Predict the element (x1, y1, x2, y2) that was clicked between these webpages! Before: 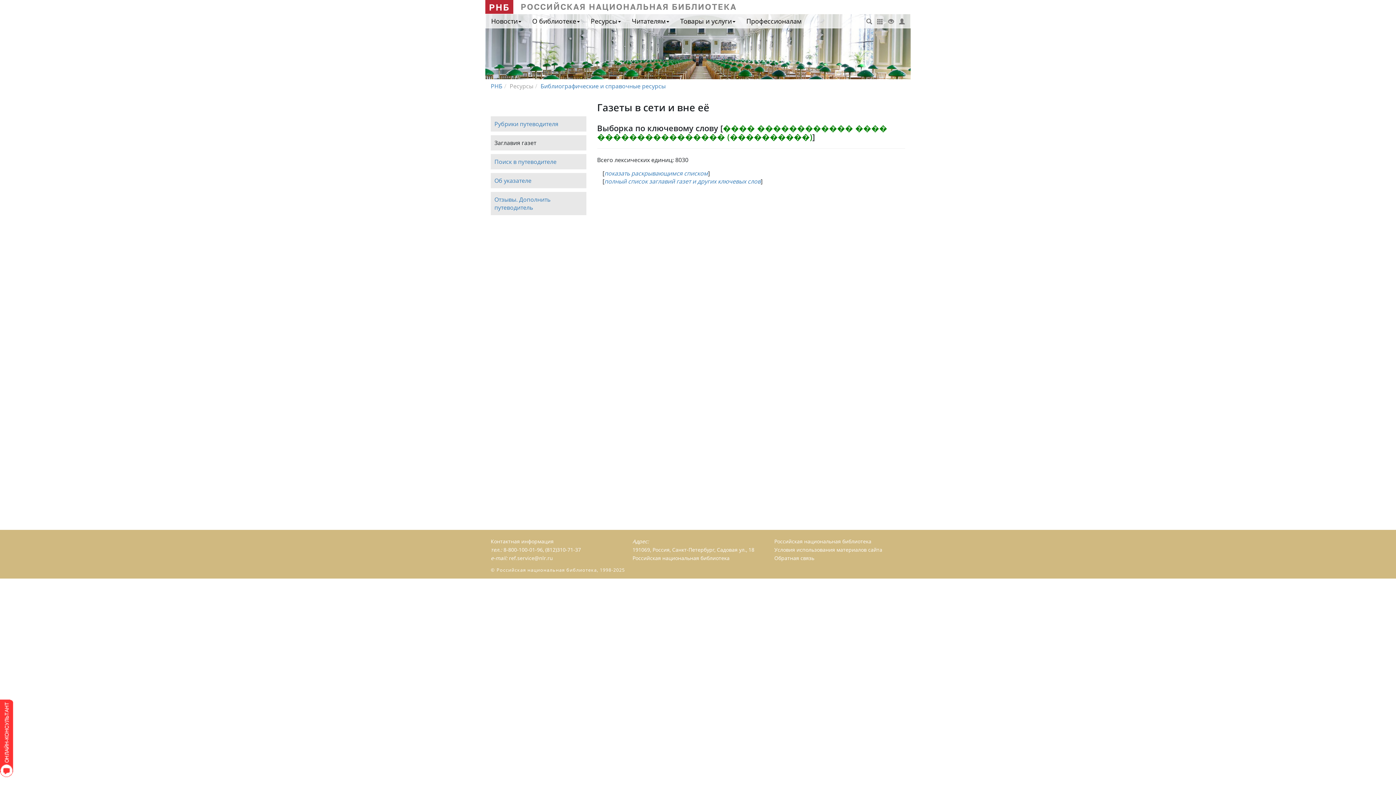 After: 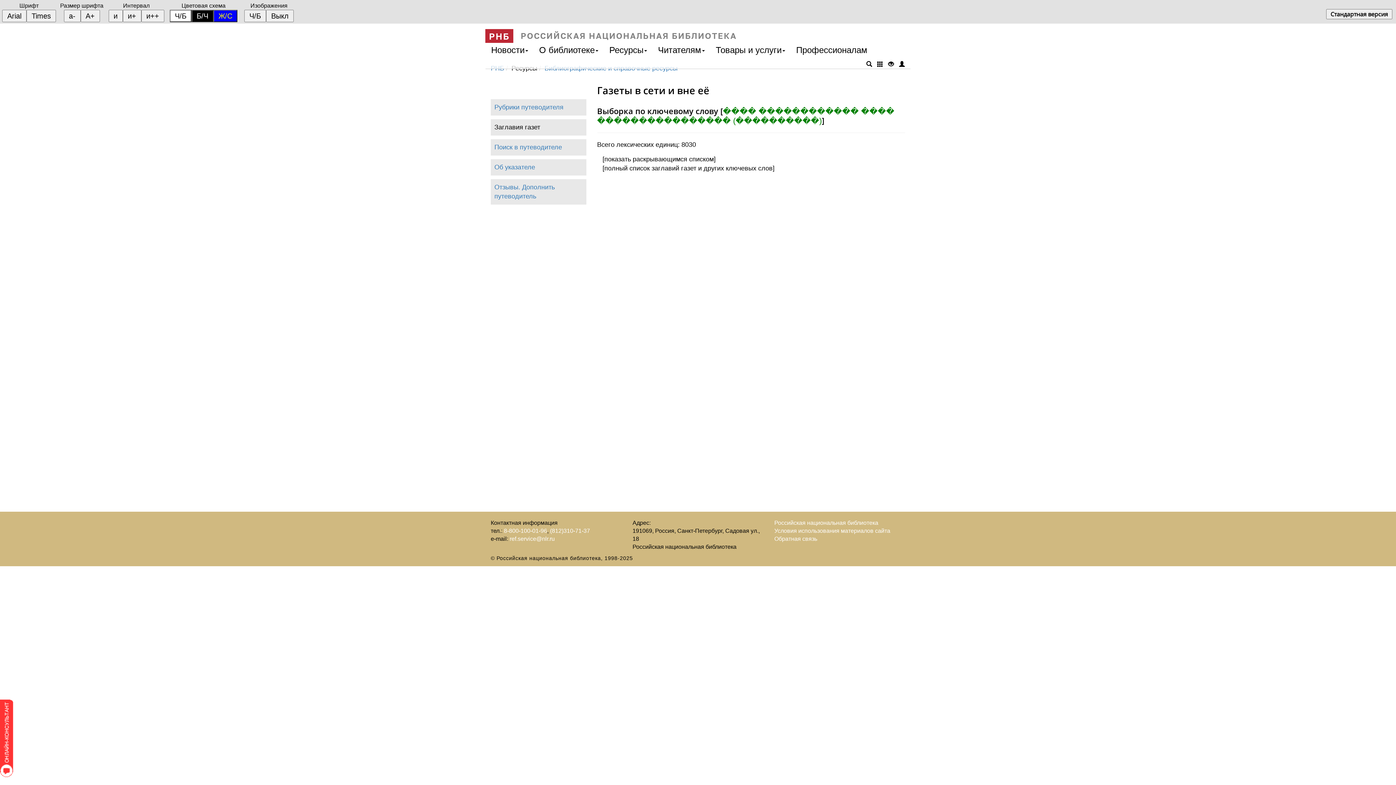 Action: bbox: (884, 17, 894, 25)